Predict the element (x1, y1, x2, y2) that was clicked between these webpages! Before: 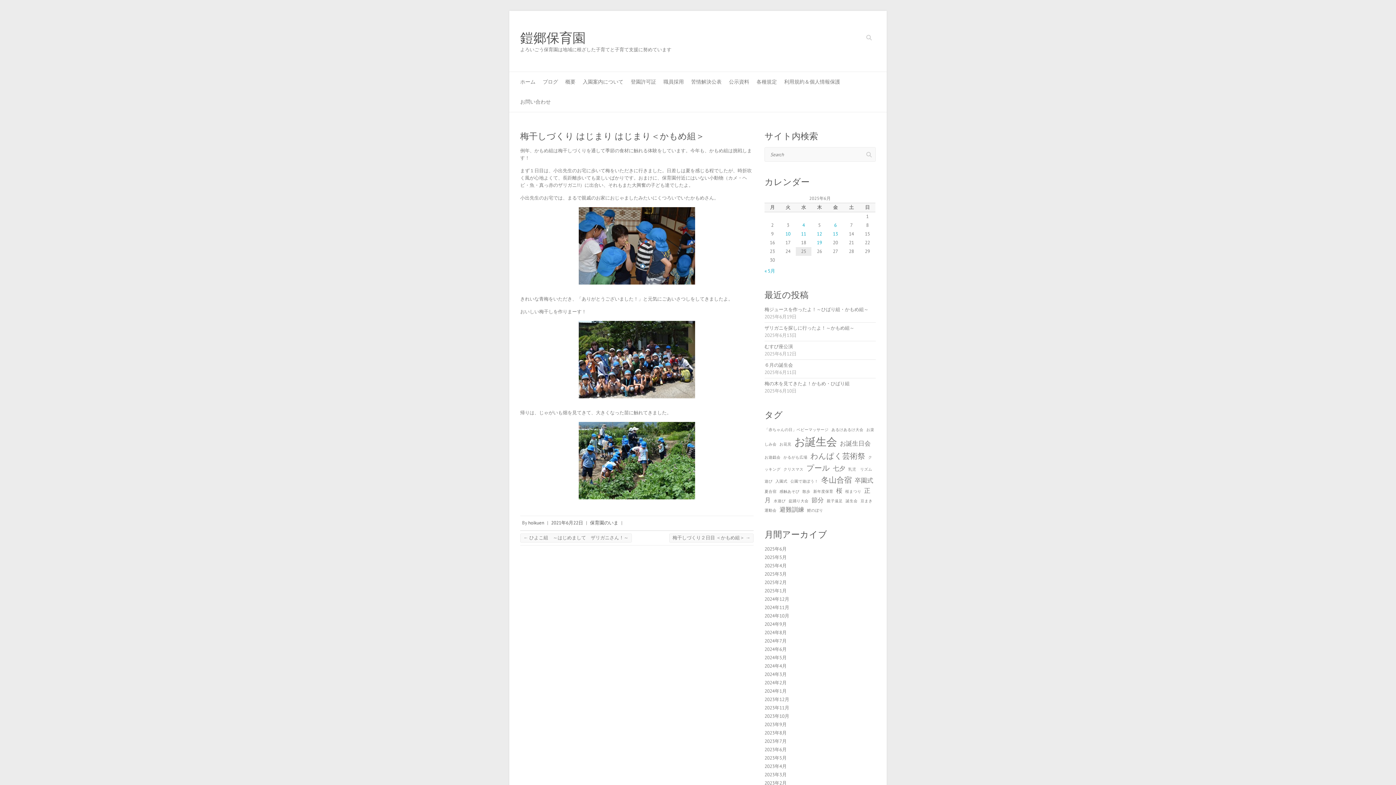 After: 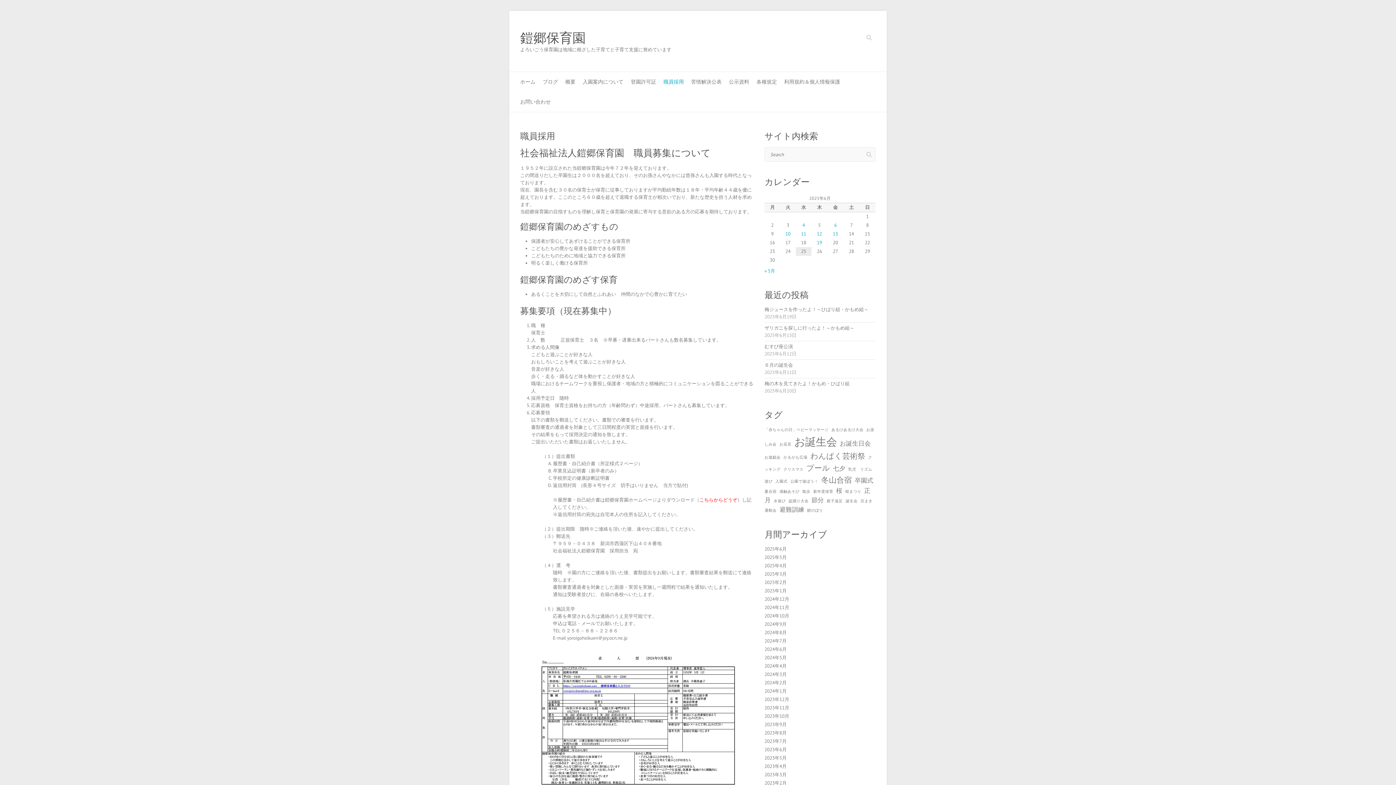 Action: bbox: (663, 72, 684, 92) label: 職員採用